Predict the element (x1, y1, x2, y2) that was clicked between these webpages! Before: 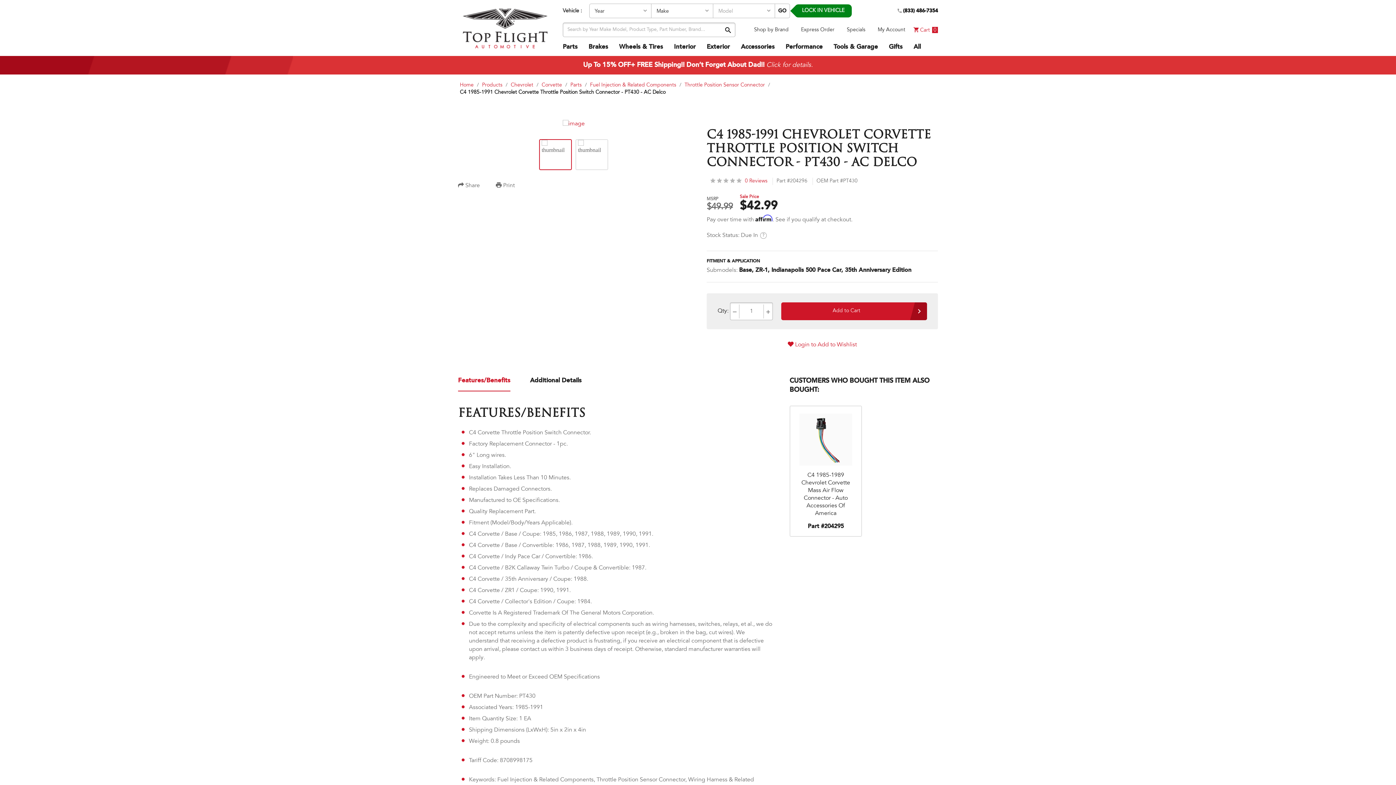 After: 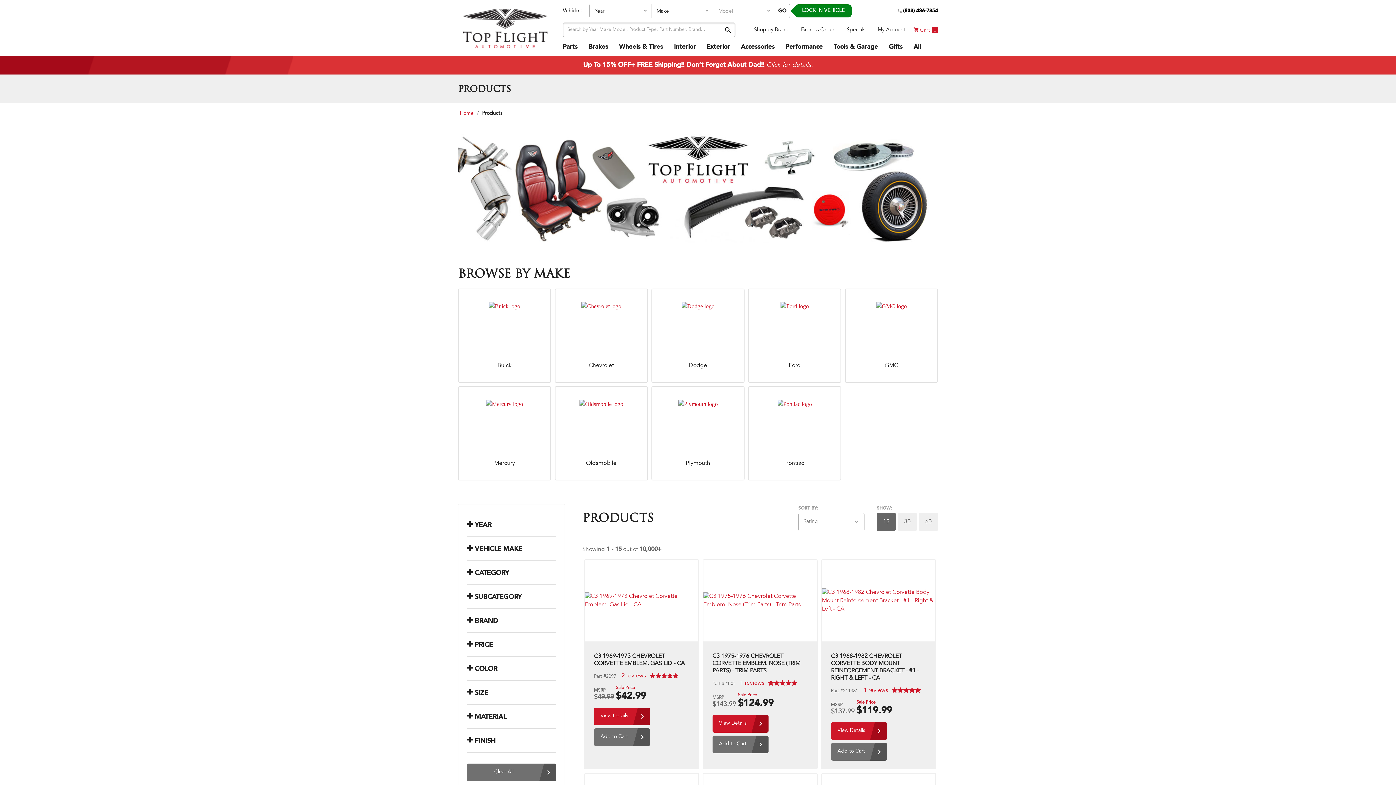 Action: bbox: (775, 4, 789, 17) label: GO